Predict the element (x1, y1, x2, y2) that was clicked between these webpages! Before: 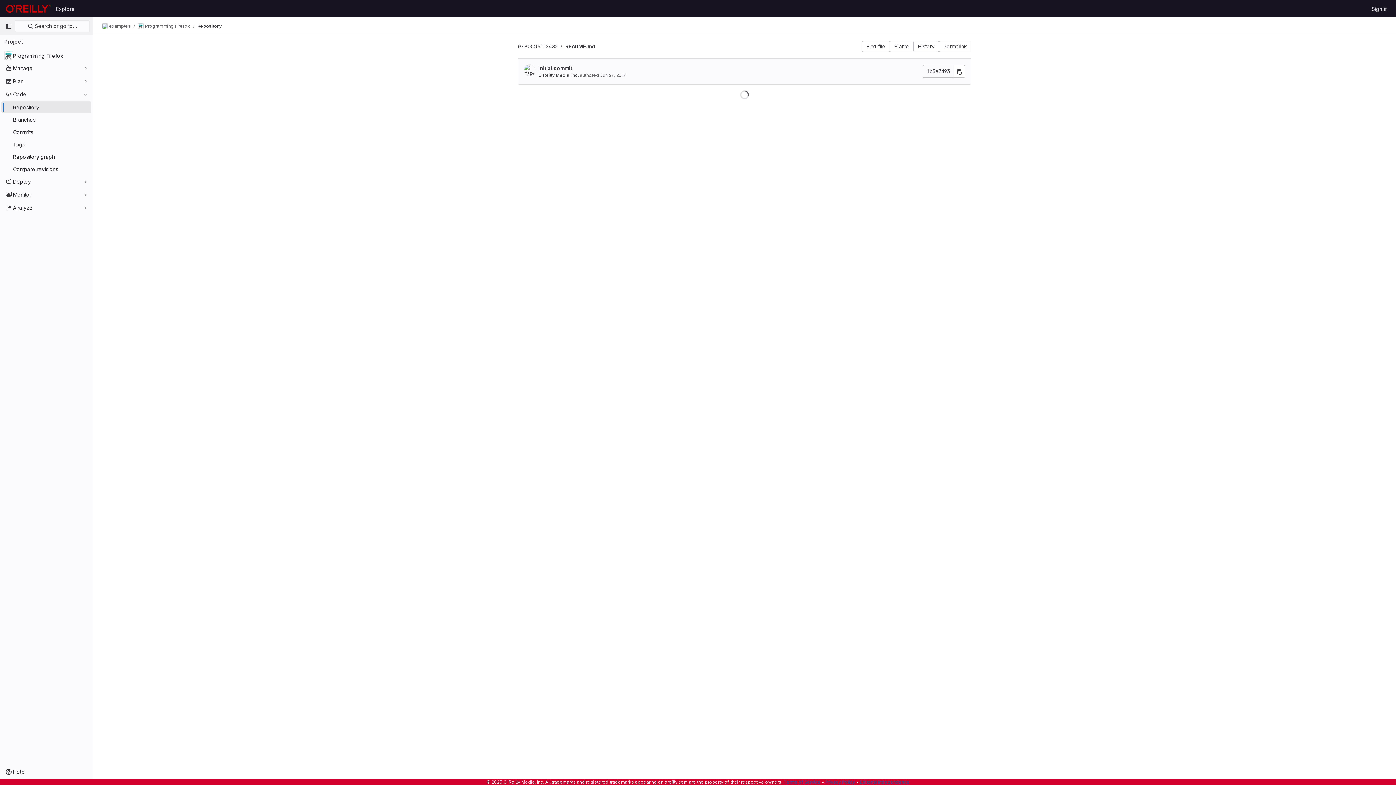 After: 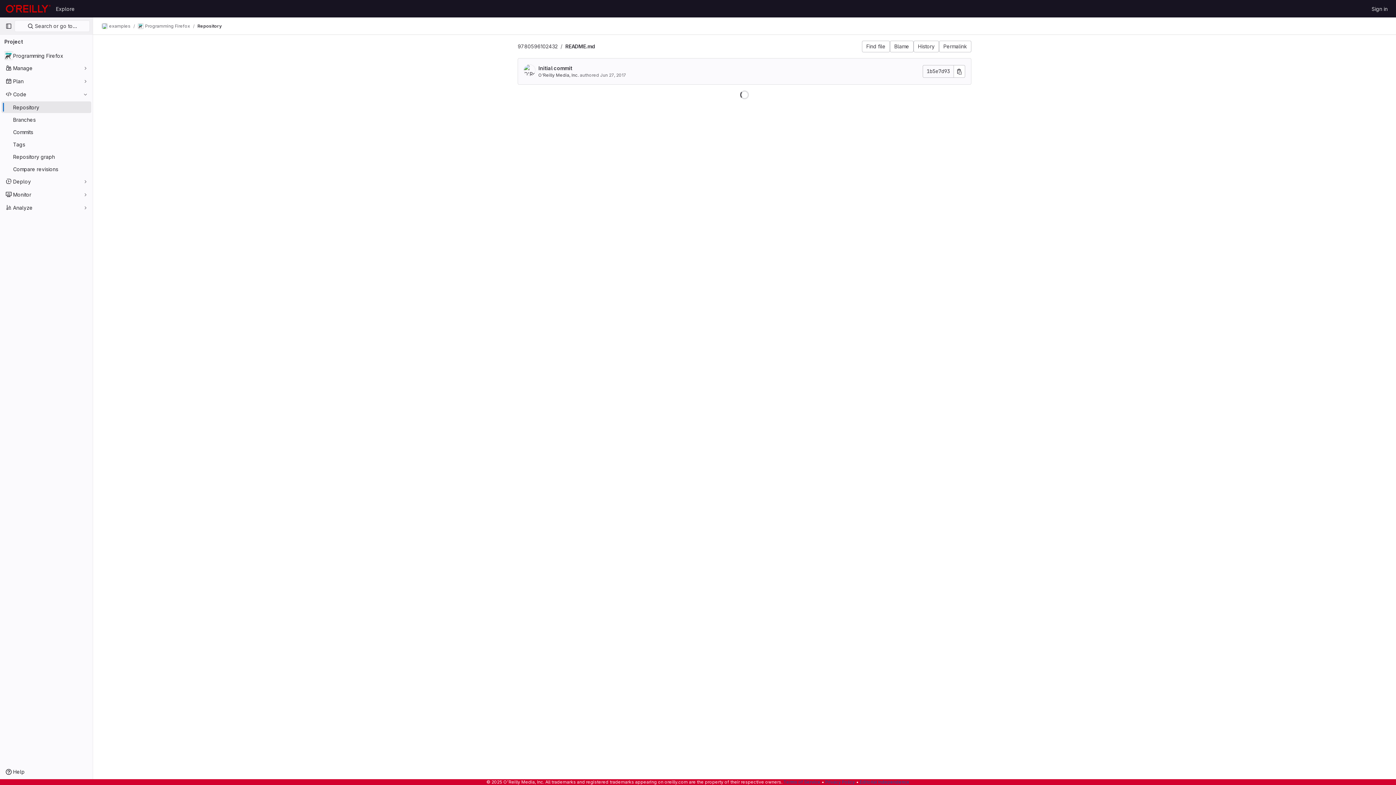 Action: bbox: (565, 43, 595, 49) label: README.md